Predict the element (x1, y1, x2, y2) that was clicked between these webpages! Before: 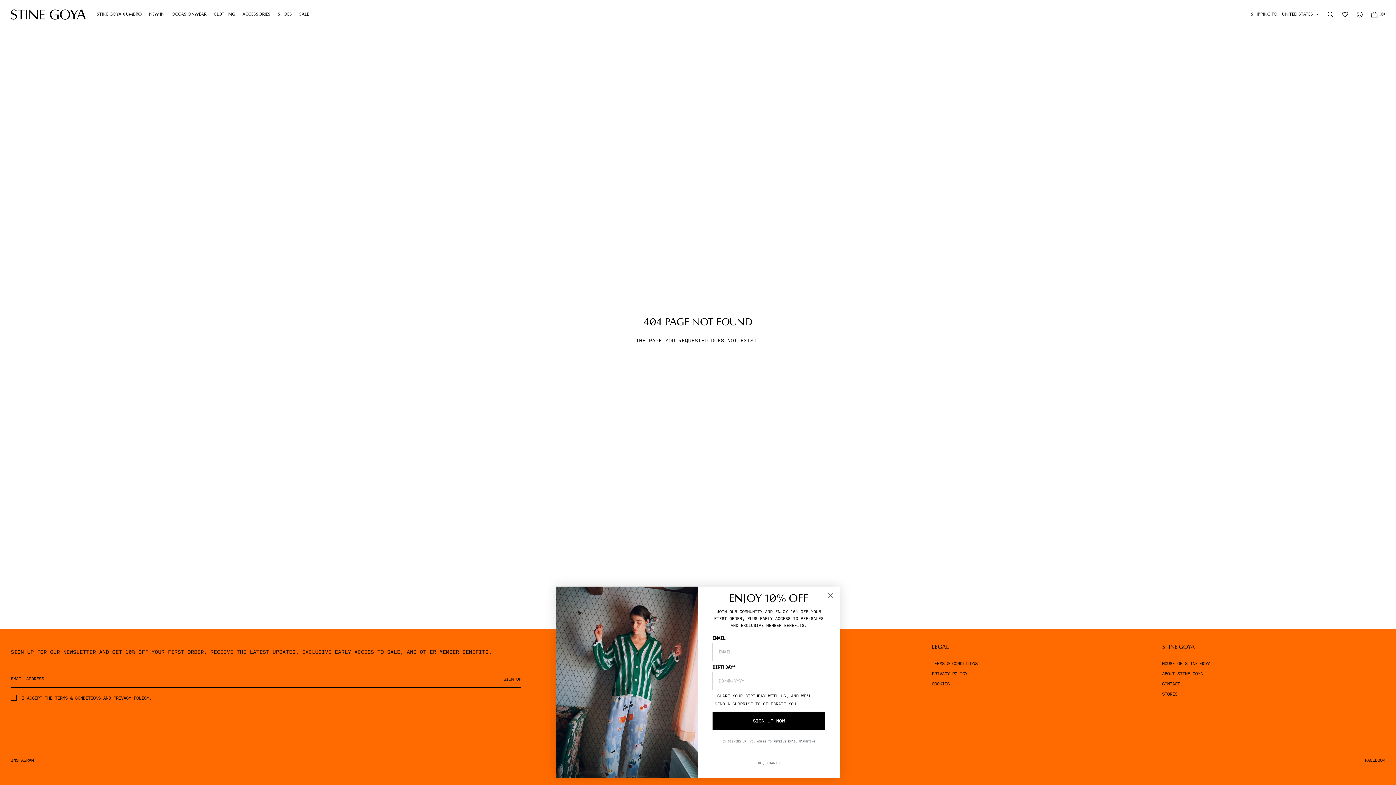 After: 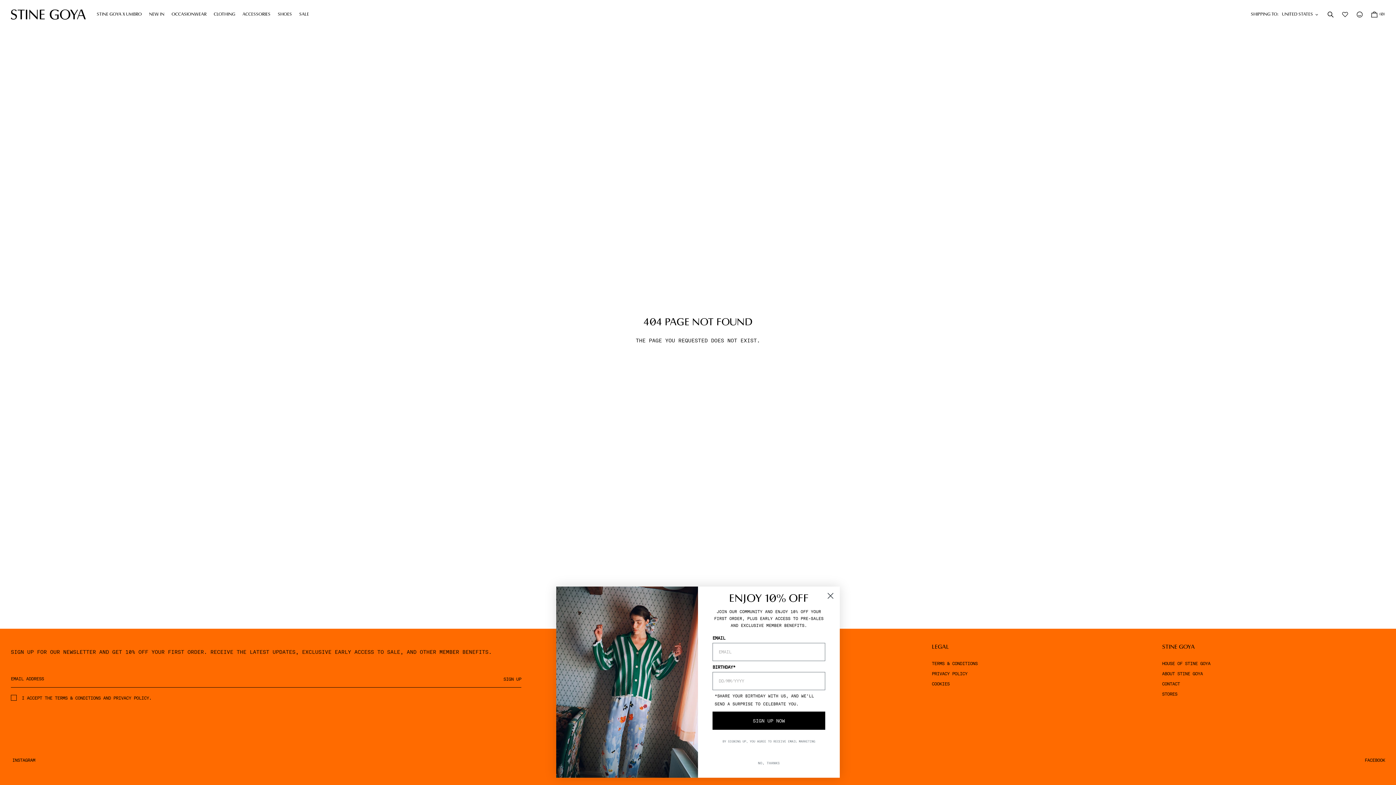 Action: bbox: (10, 758, 33, 763) label: INSTAGRAM